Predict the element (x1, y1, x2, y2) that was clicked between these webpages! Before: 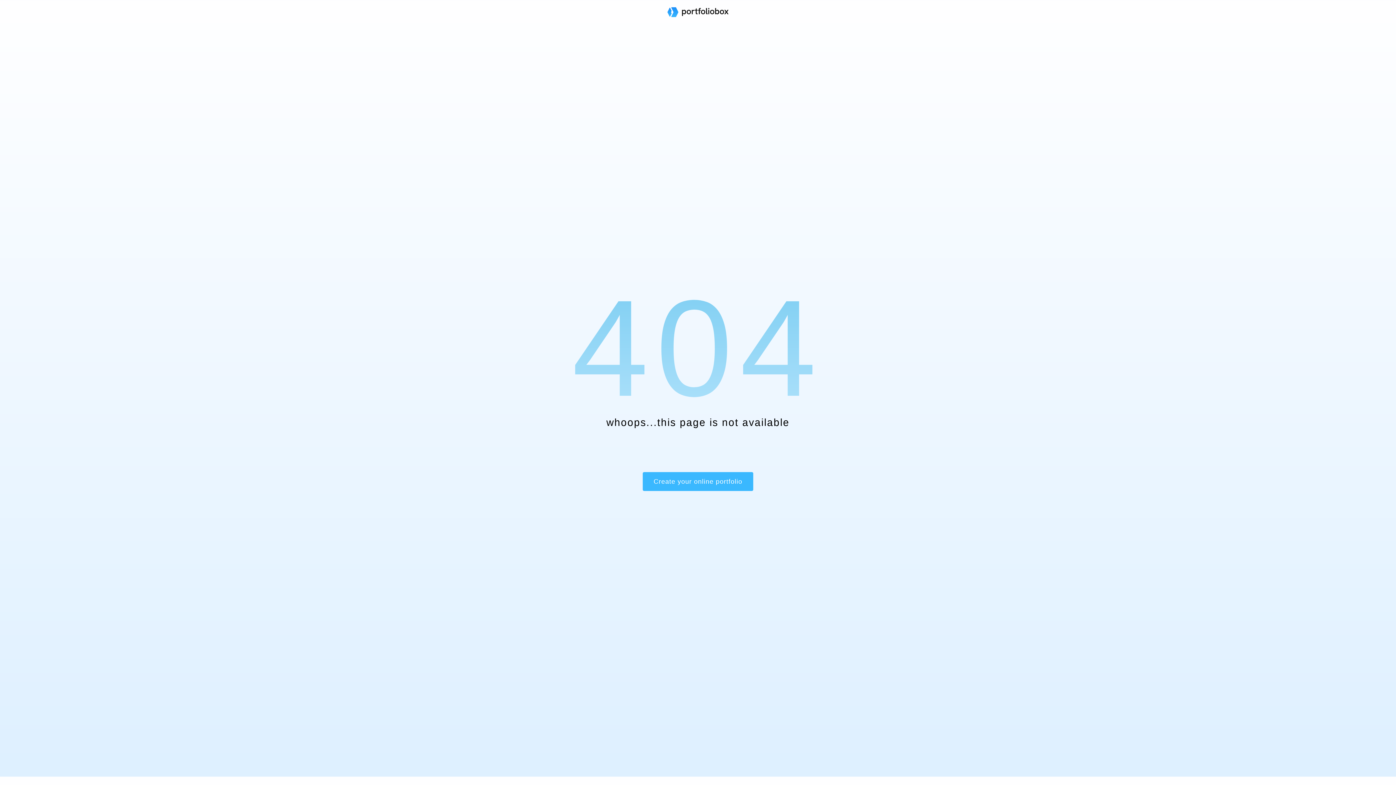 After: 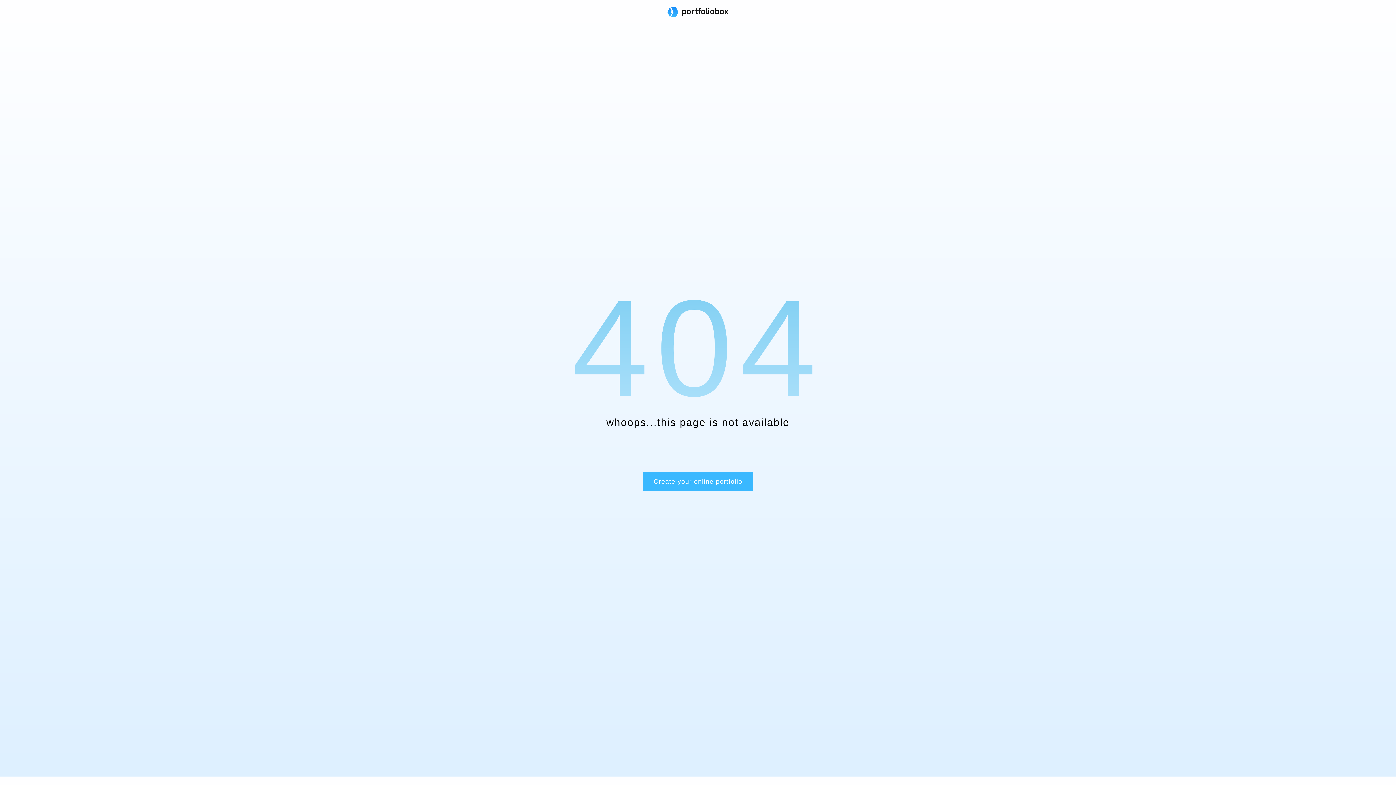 Action: bbox: (667, 7, 728, 18)